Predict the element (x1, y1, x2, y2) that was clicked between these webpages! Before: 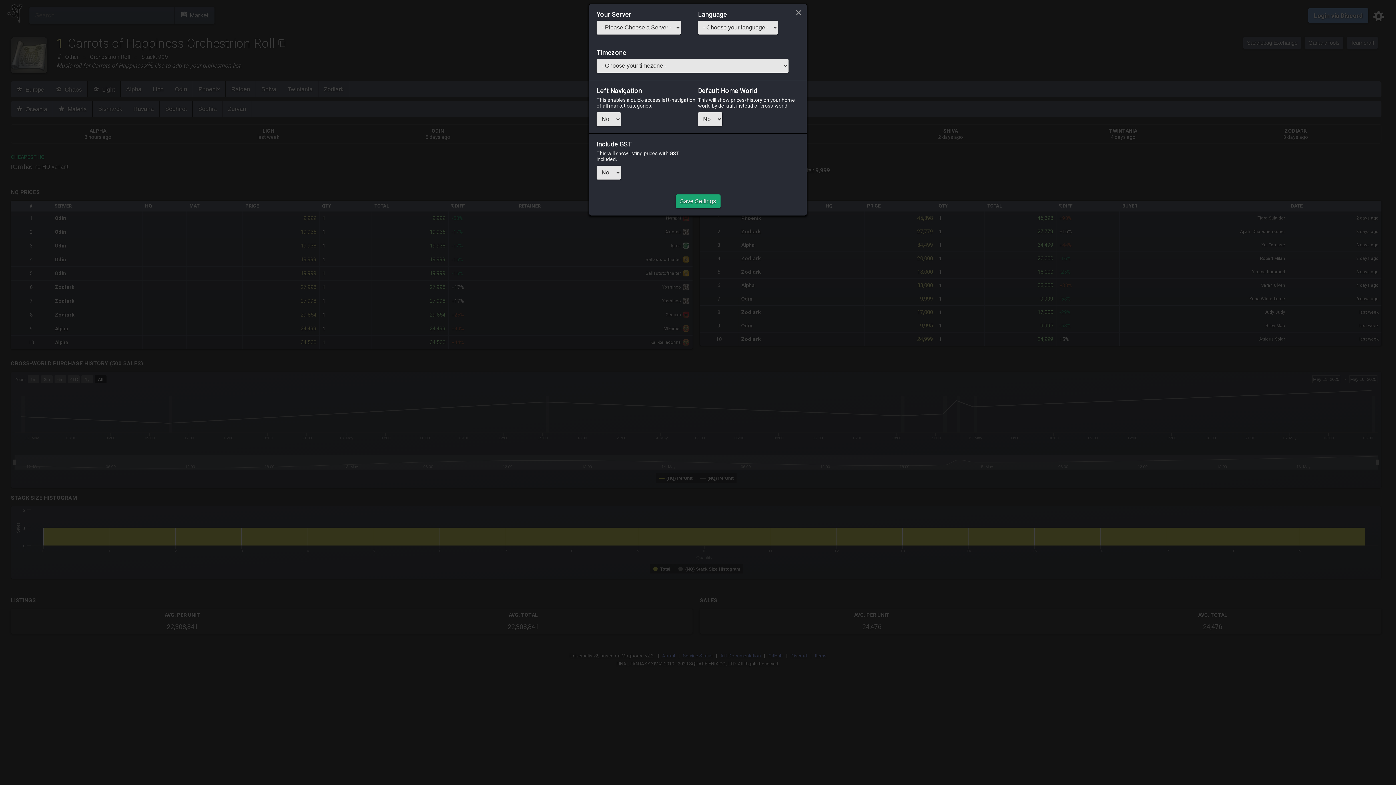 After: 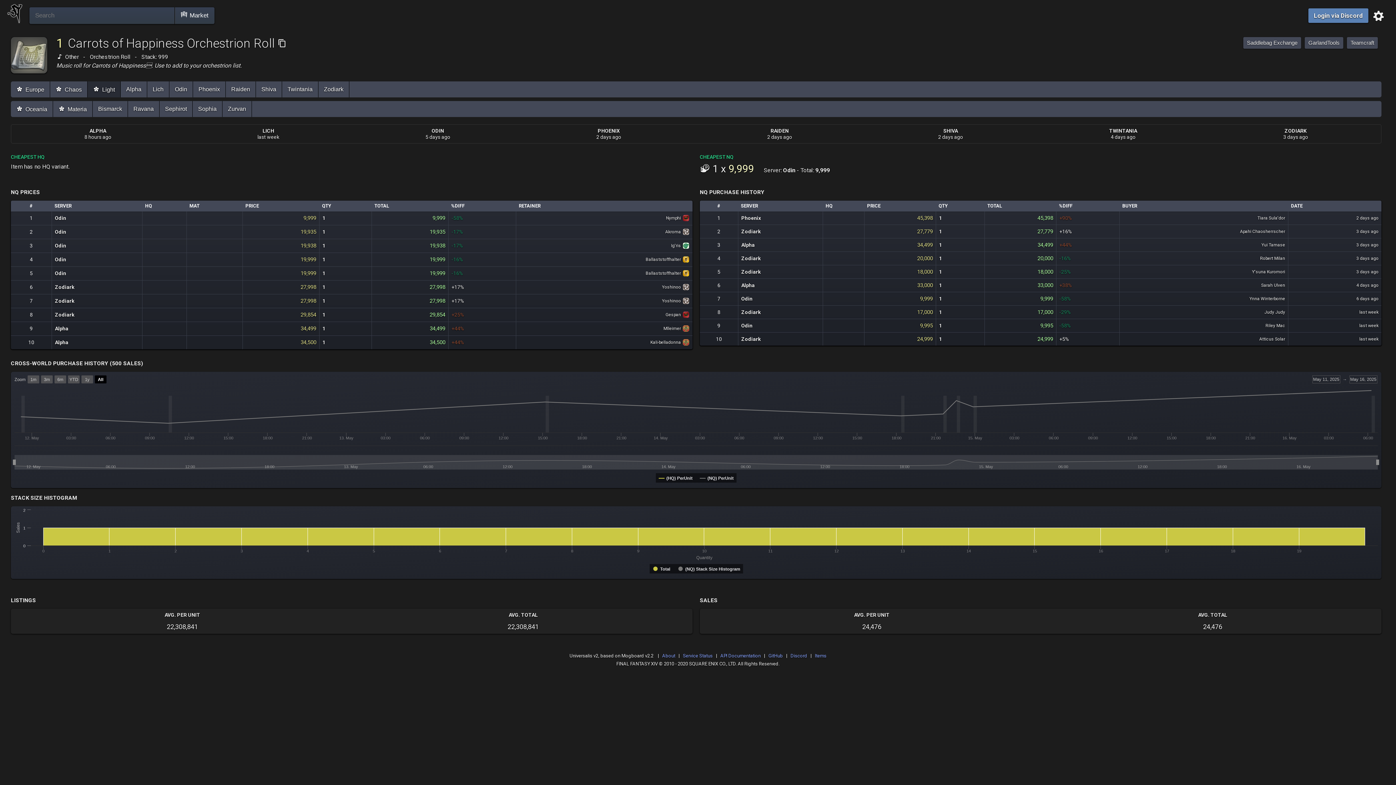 Action: bbox: (794, 7, 803, 16)